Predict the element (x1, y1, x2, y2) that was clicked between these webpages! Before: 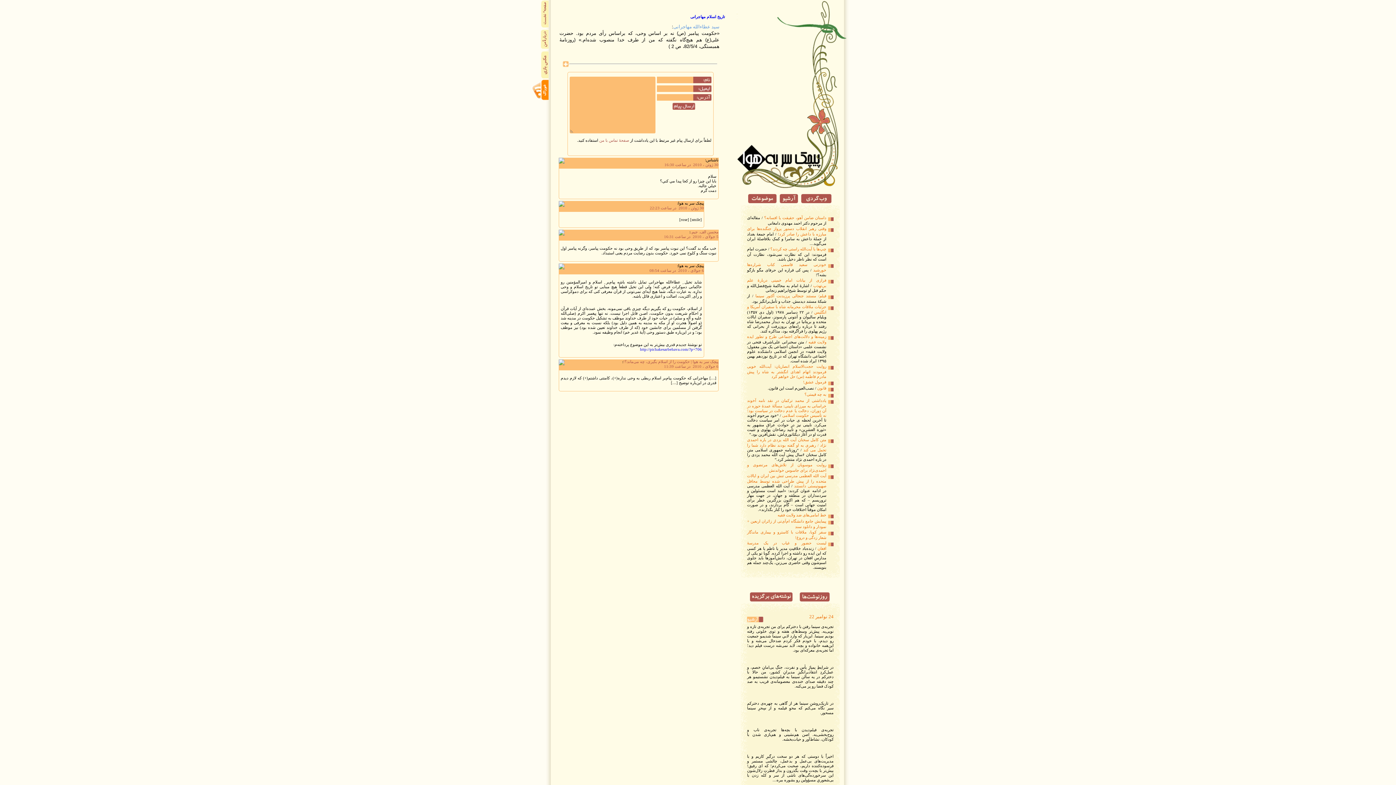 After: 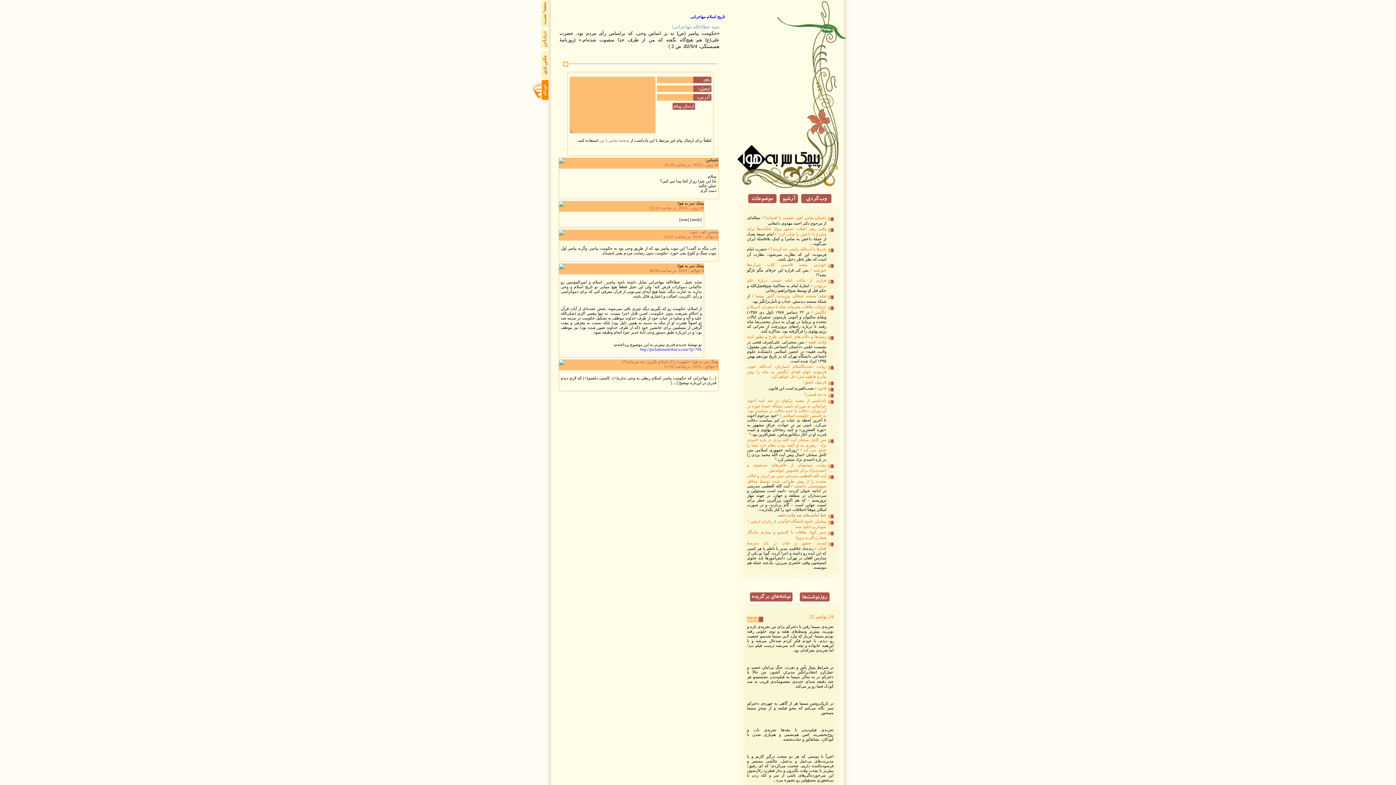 Action: label: خط امامی‌های ضد ولایت فقیه bbox: (777, 513, 826, 517)